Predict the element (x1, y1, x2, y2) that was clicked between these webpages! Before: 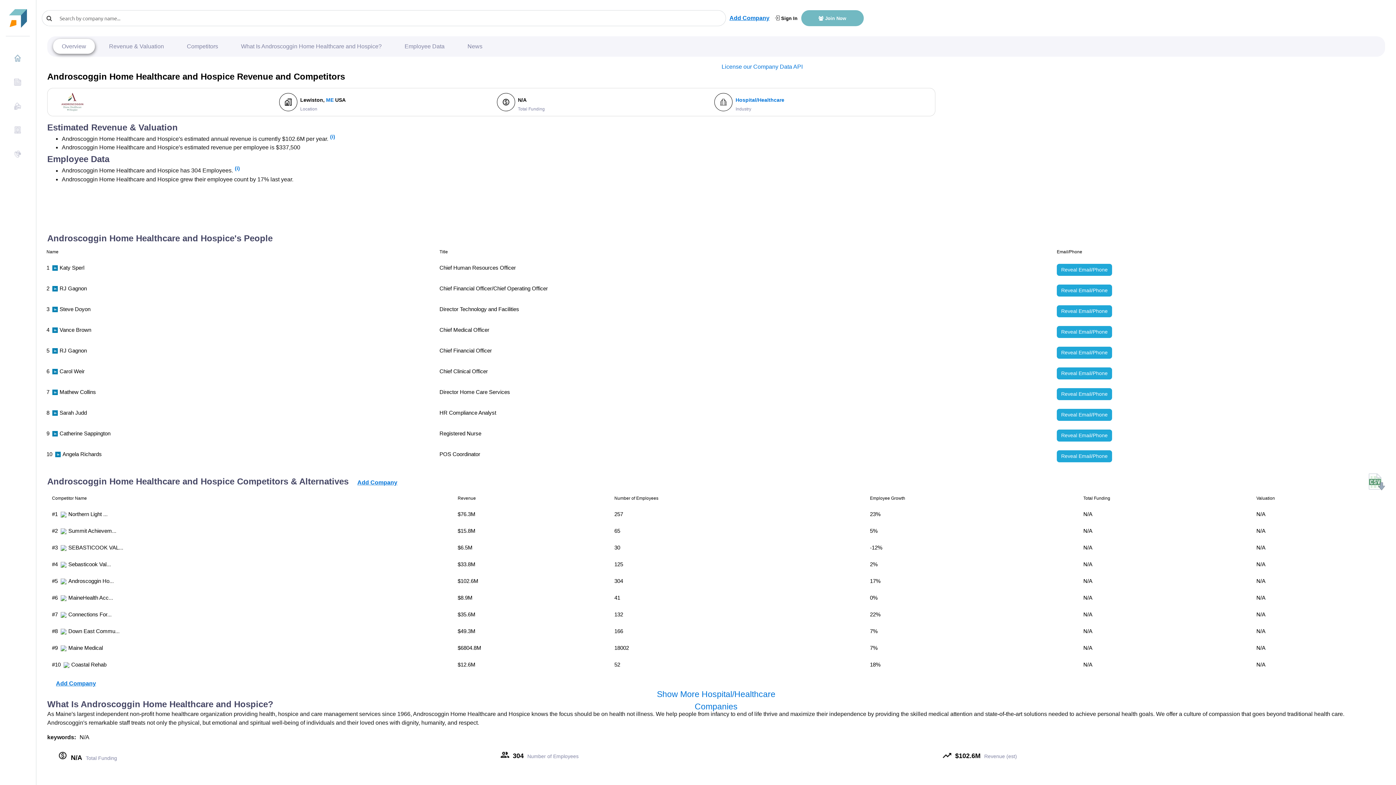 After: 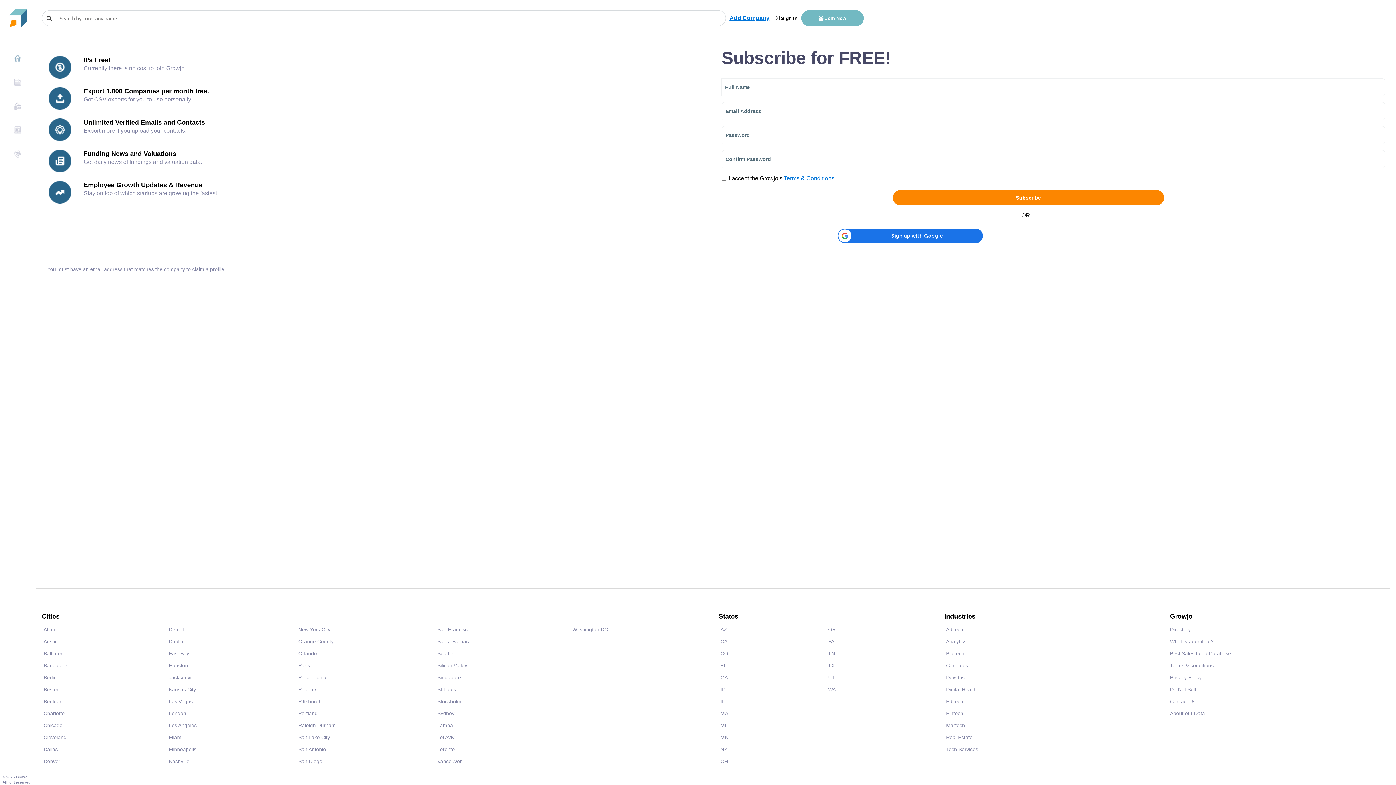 Action: bbox: (234, 165, 240, 171) label: (i)